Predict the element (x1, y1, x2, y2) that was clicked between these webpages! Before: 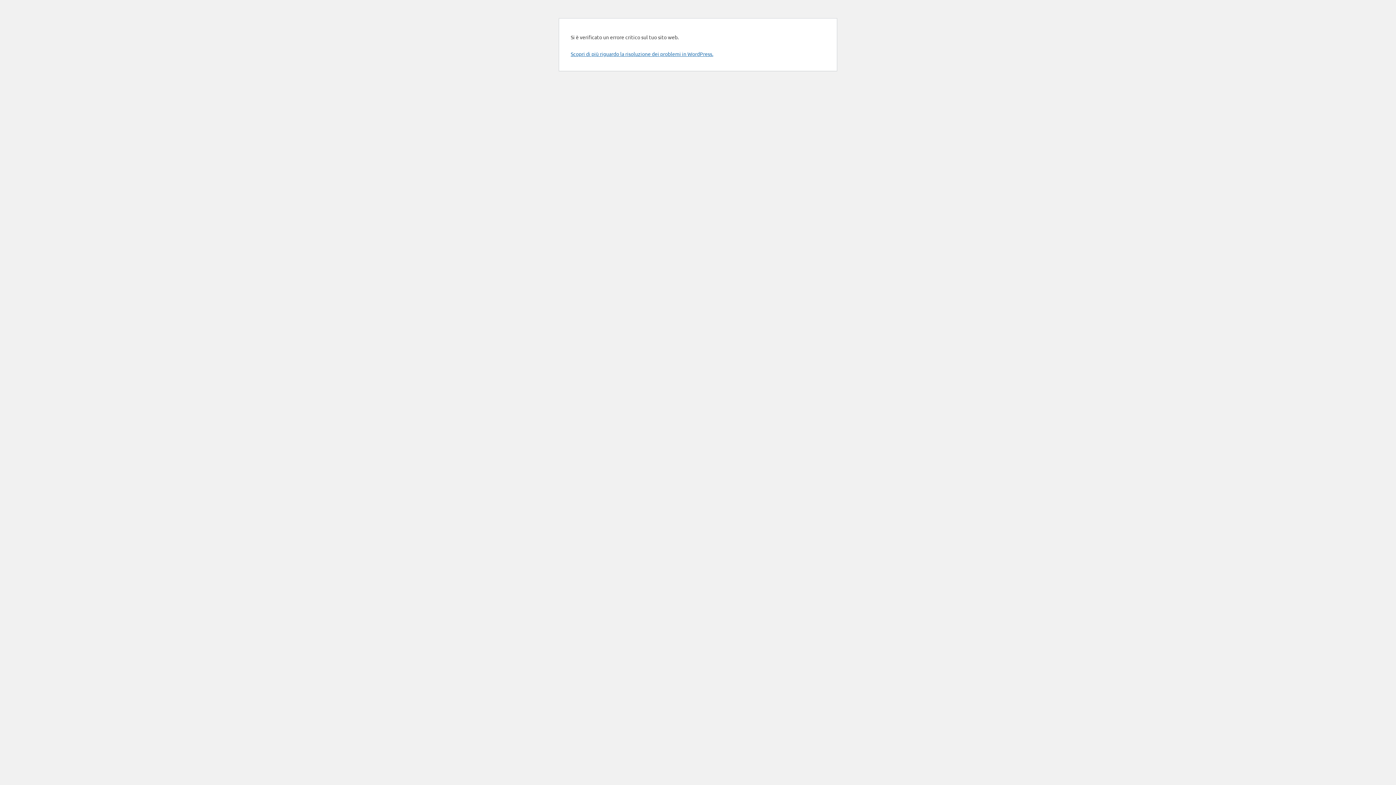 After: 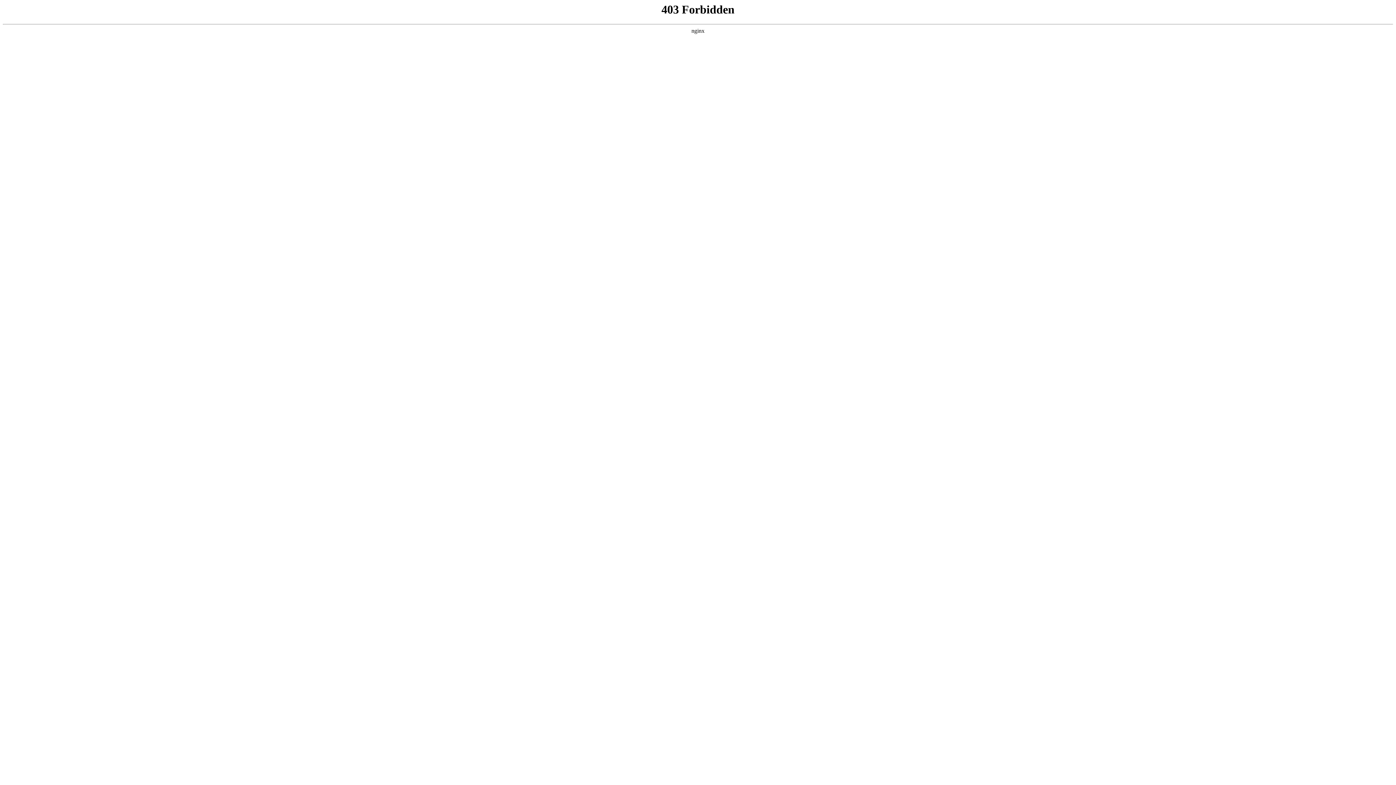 Action: label: Scopri di più riguardo la risoluzione dei problemi in WordPress. bbox: (570, 50, 713, 57)